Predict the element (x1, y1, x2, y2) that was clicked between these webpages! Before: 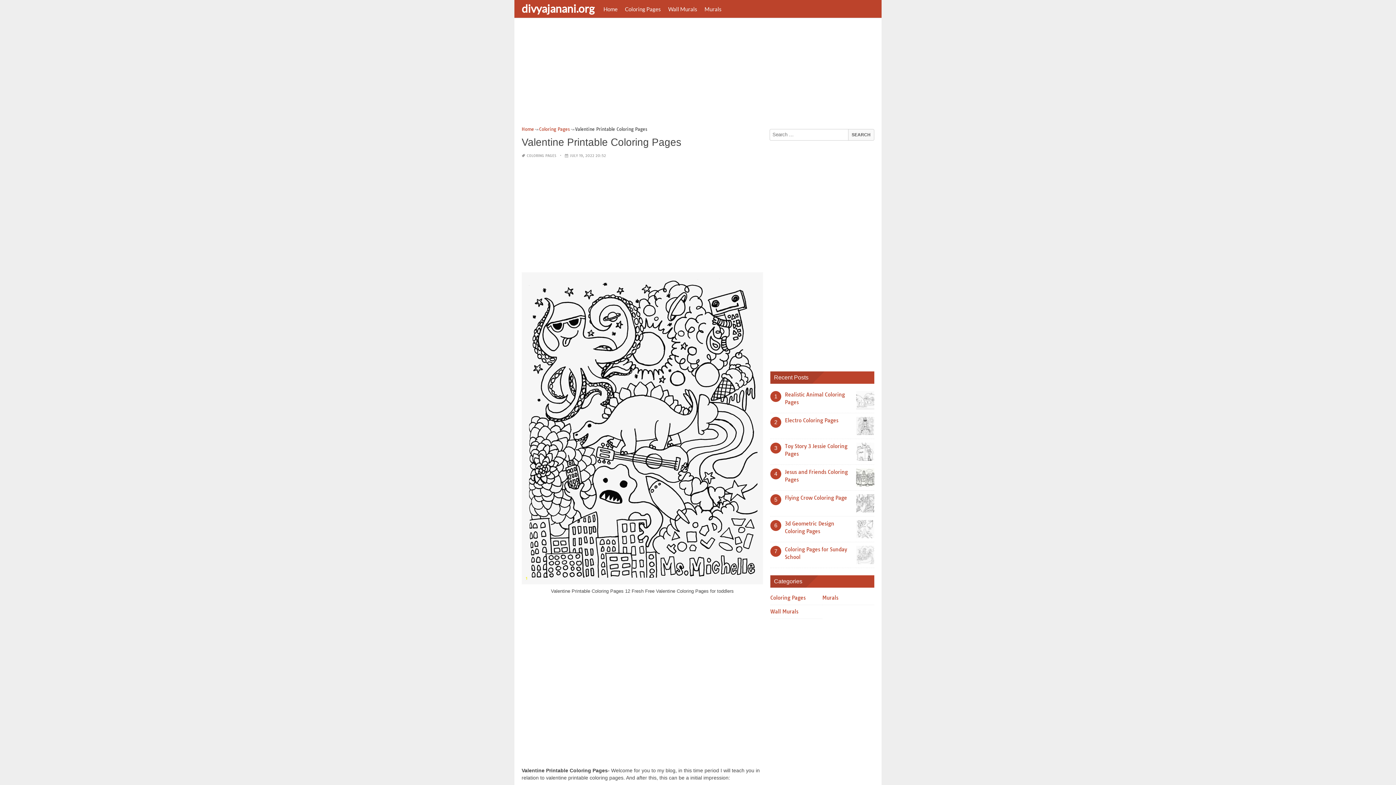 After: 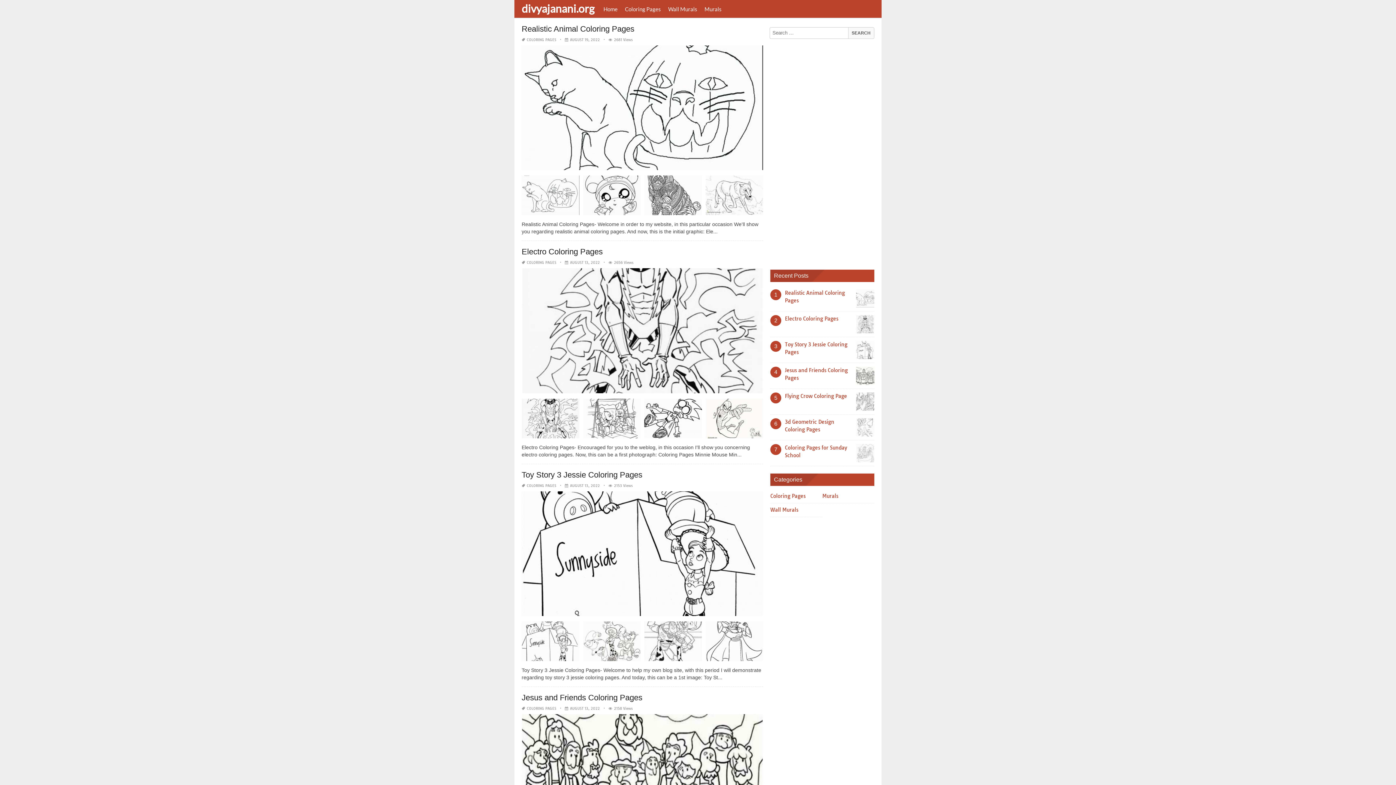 Action: label: divyajanani.org bbox: (518, 1, 600, 14)